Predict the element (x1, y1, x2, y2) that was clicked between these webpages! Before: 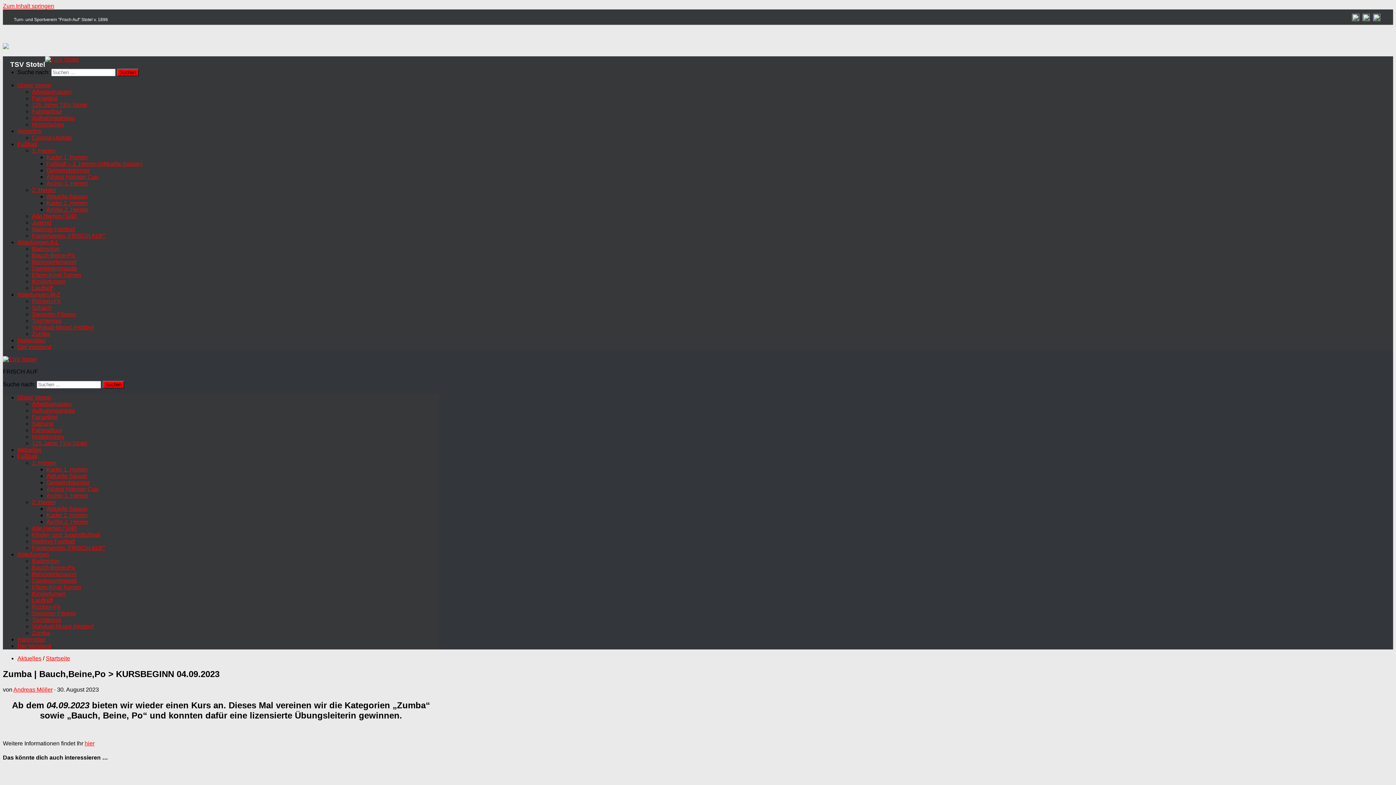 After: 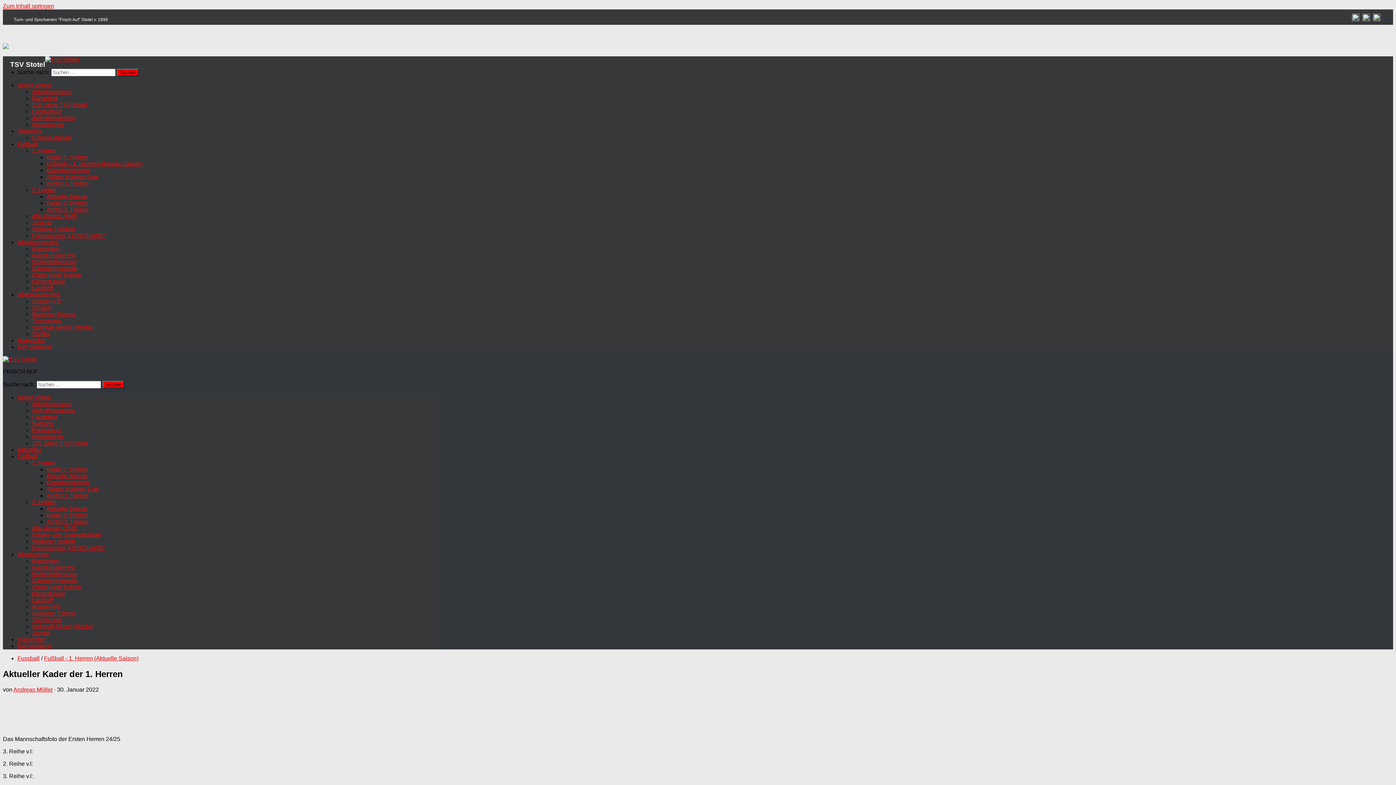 Action: bbox: (46, 154, 87, 160) label: Kader 1. Herren